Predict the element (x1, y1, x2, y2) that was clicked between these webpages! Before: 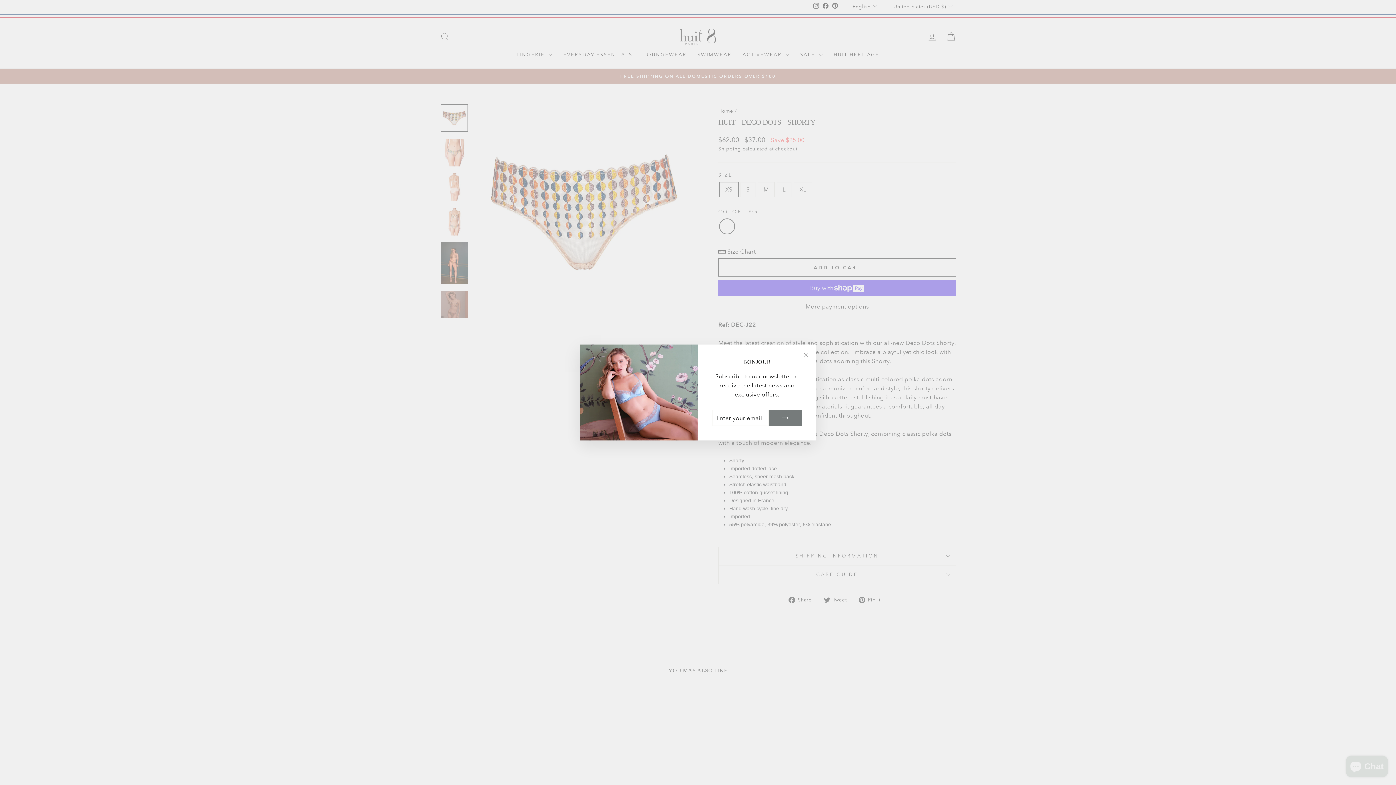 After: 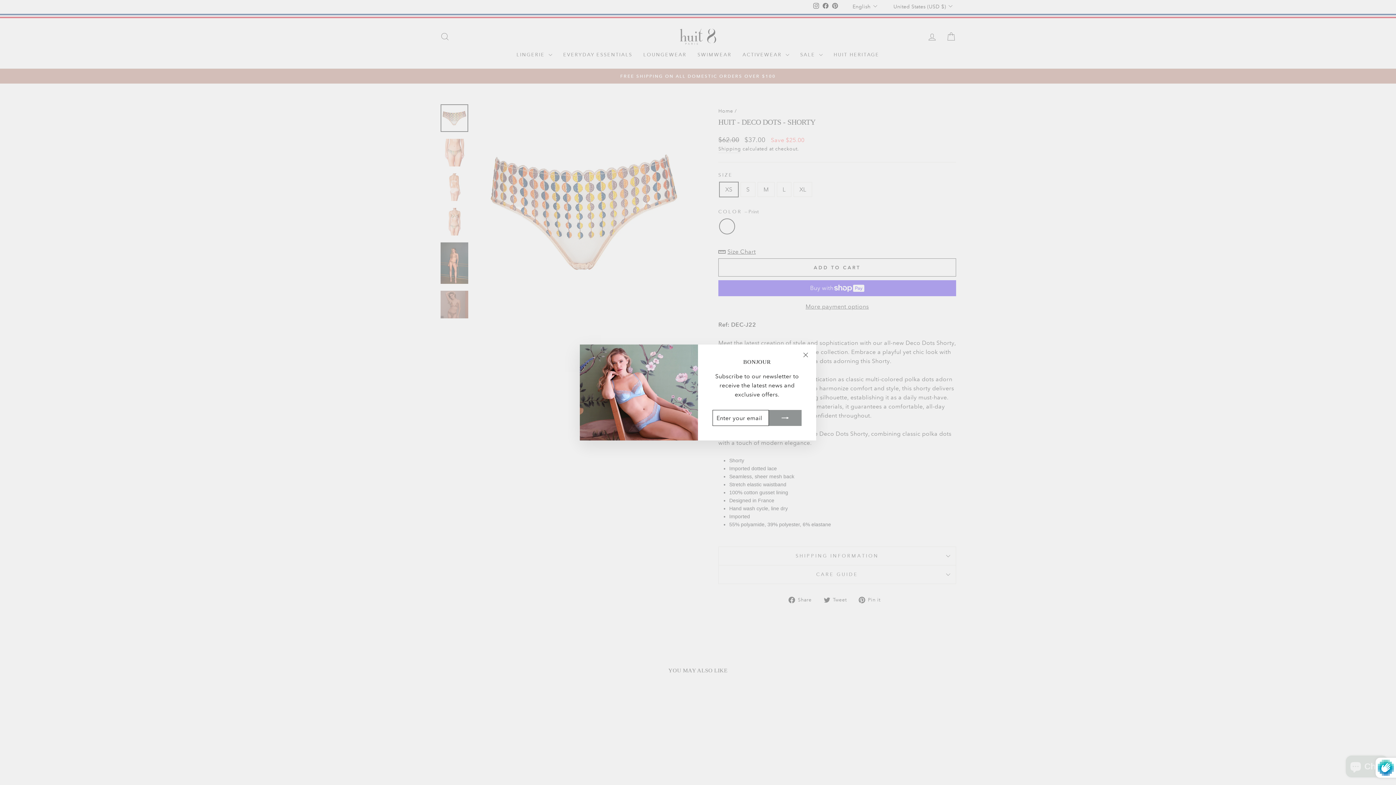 Action: bbox: (769, 421, 801, 437)